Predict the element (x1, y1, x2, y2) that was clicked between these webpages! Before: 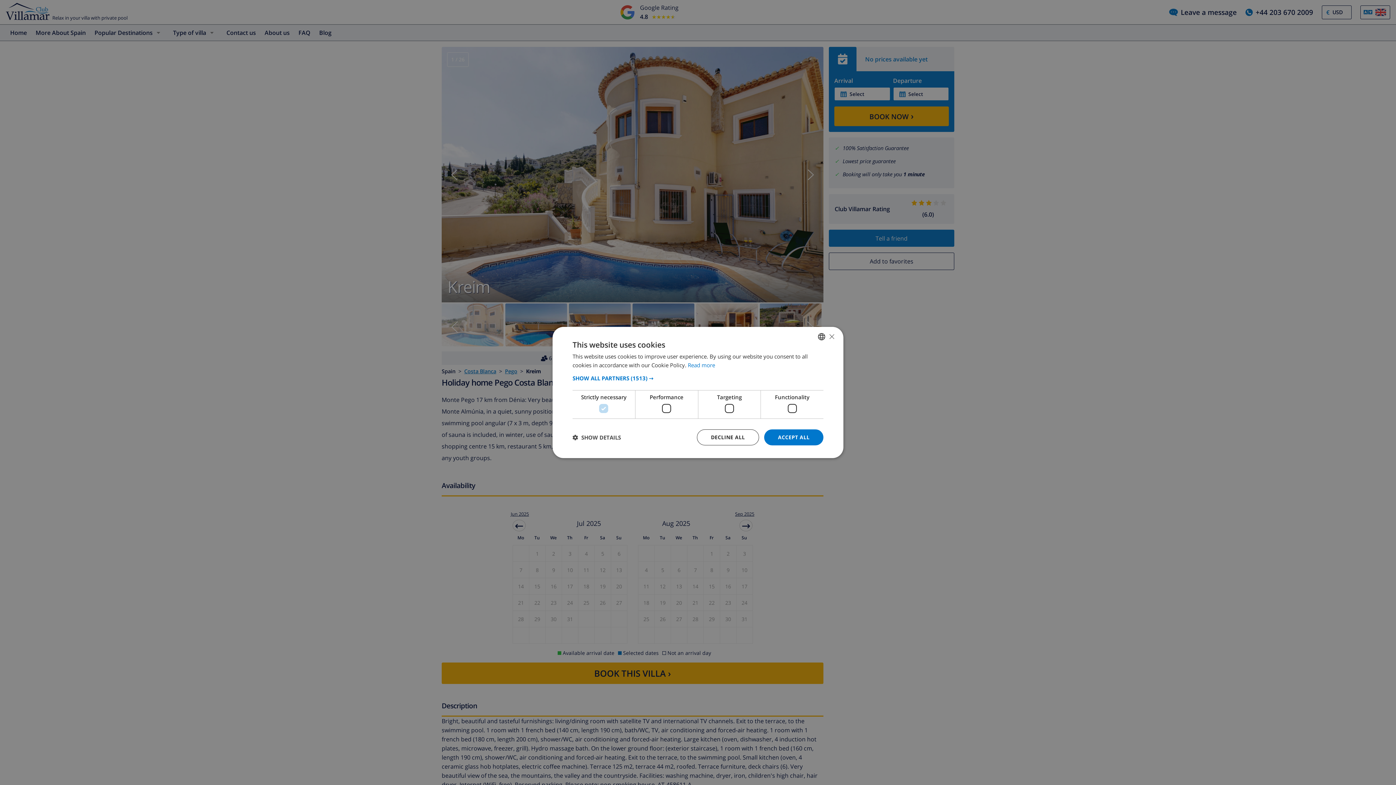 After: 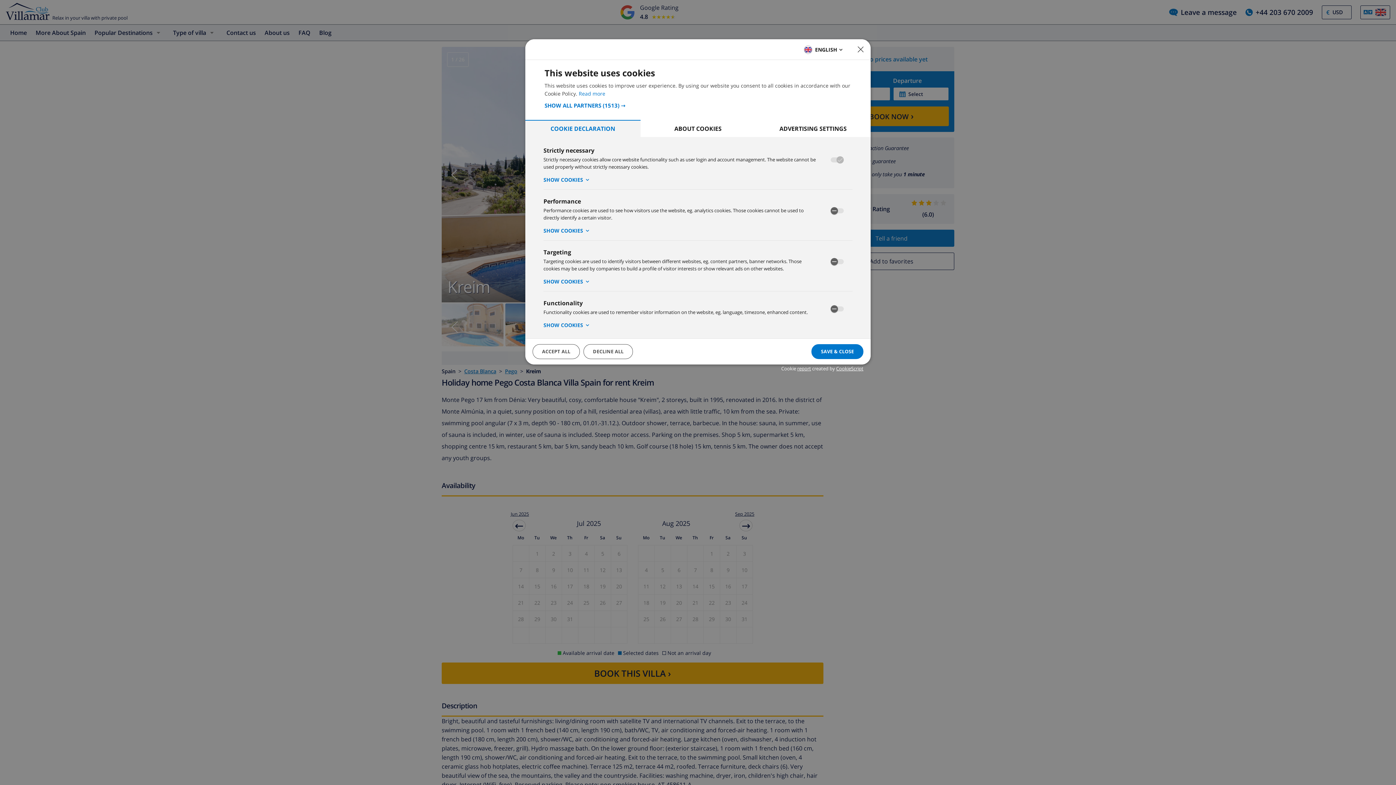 Action: bbox: (572, 434, 621, 440) label:  SHOW DETAILS